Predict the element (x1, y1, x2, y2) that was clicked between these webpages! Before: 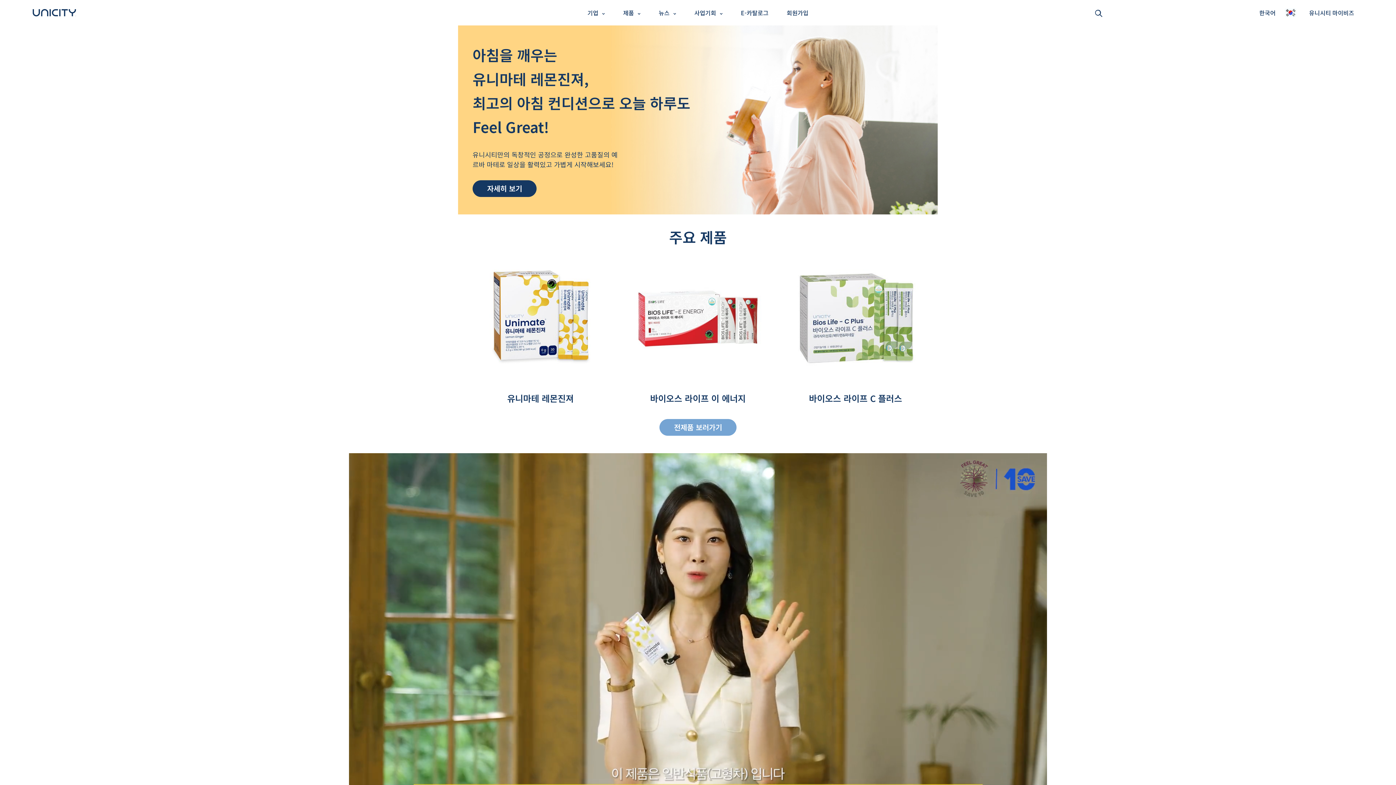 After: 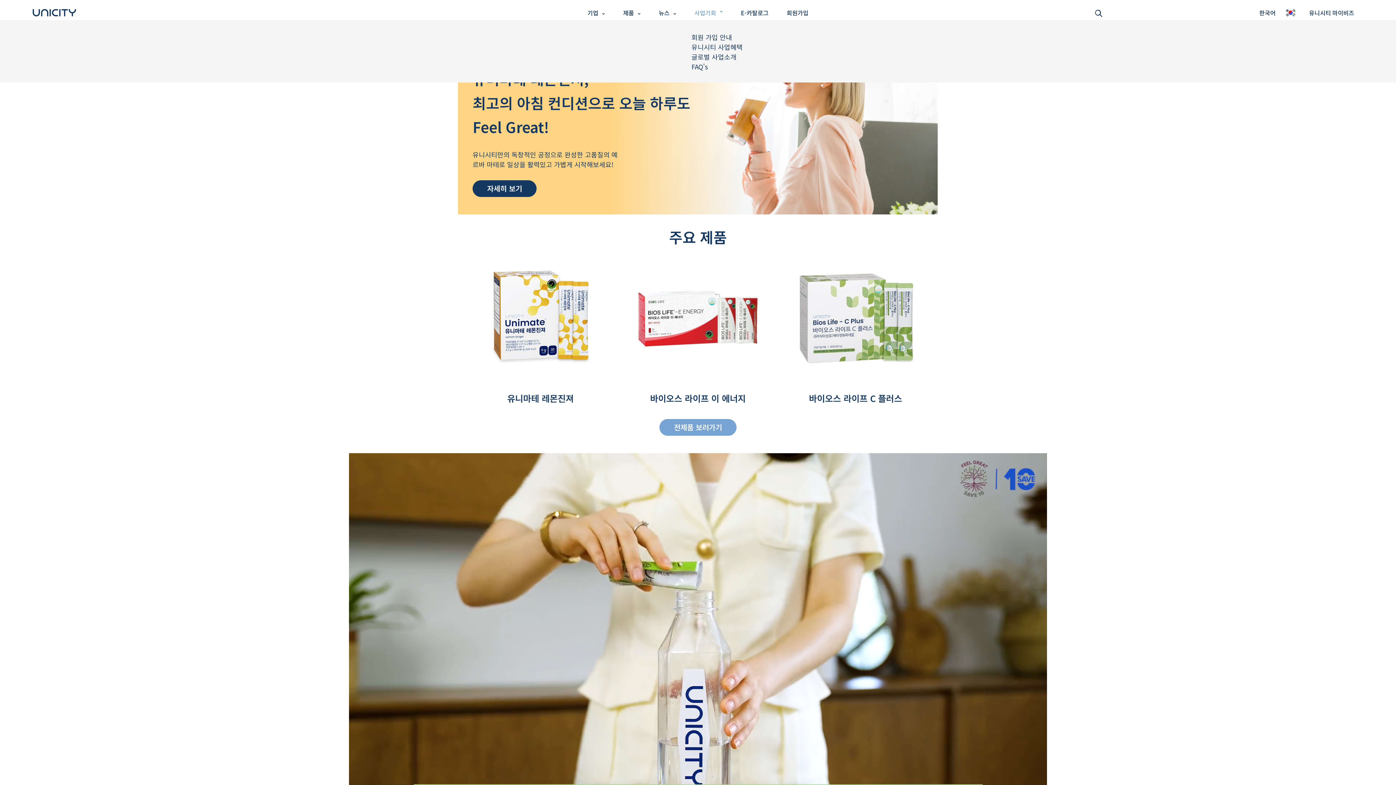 Action: bbox: (690, 8, 726, 17) label: 사업기회